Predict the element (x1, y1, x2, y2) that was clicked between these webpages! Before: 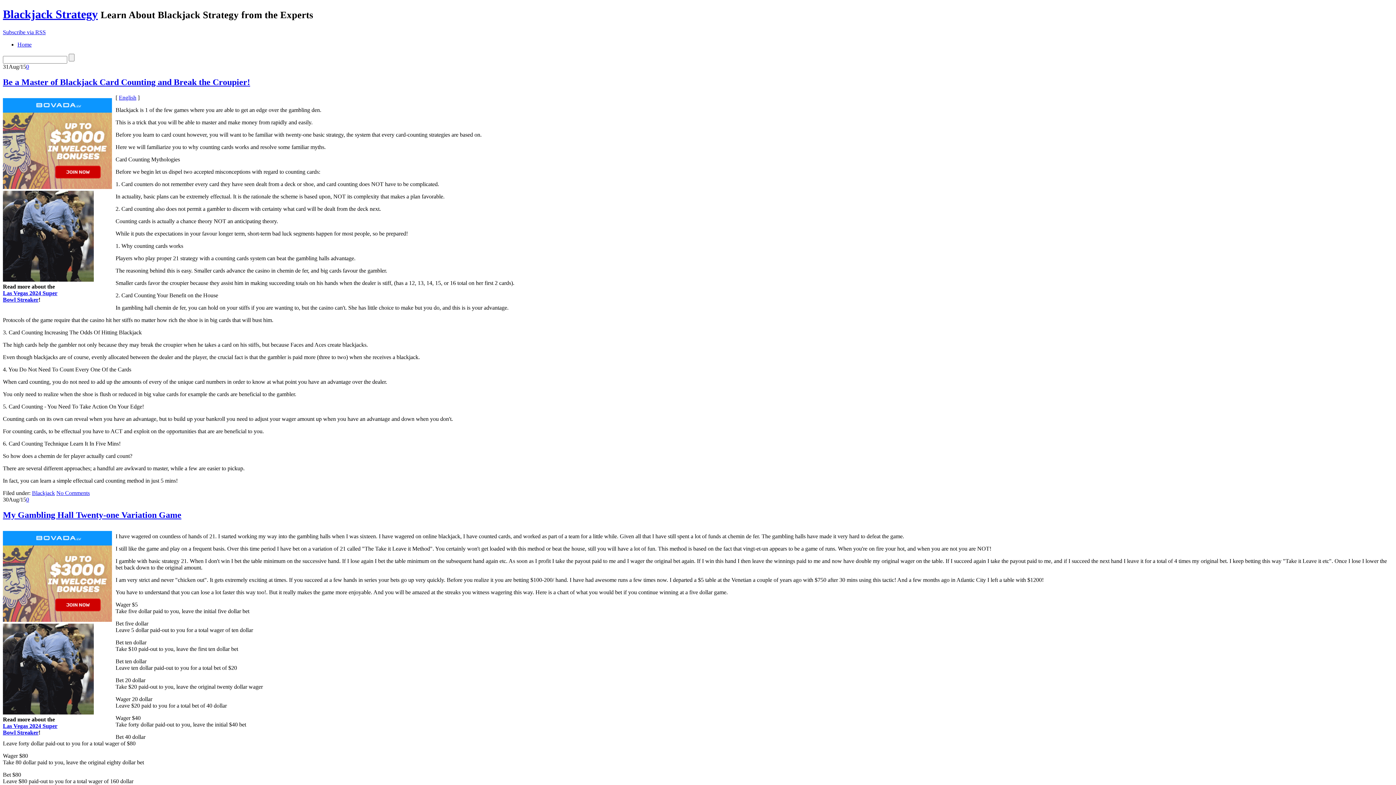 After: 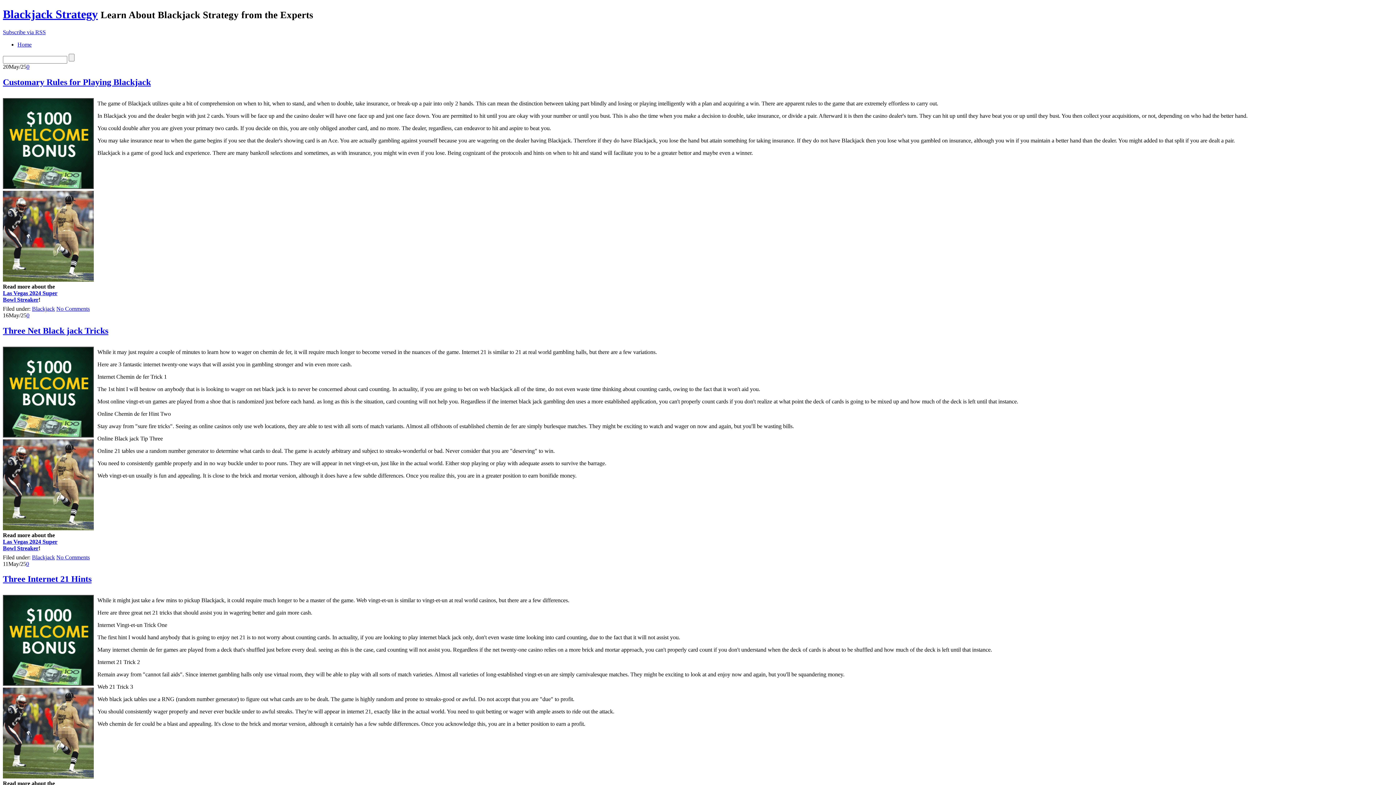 Action: label: Blackjack bbox: (32, 490, 54, 496)